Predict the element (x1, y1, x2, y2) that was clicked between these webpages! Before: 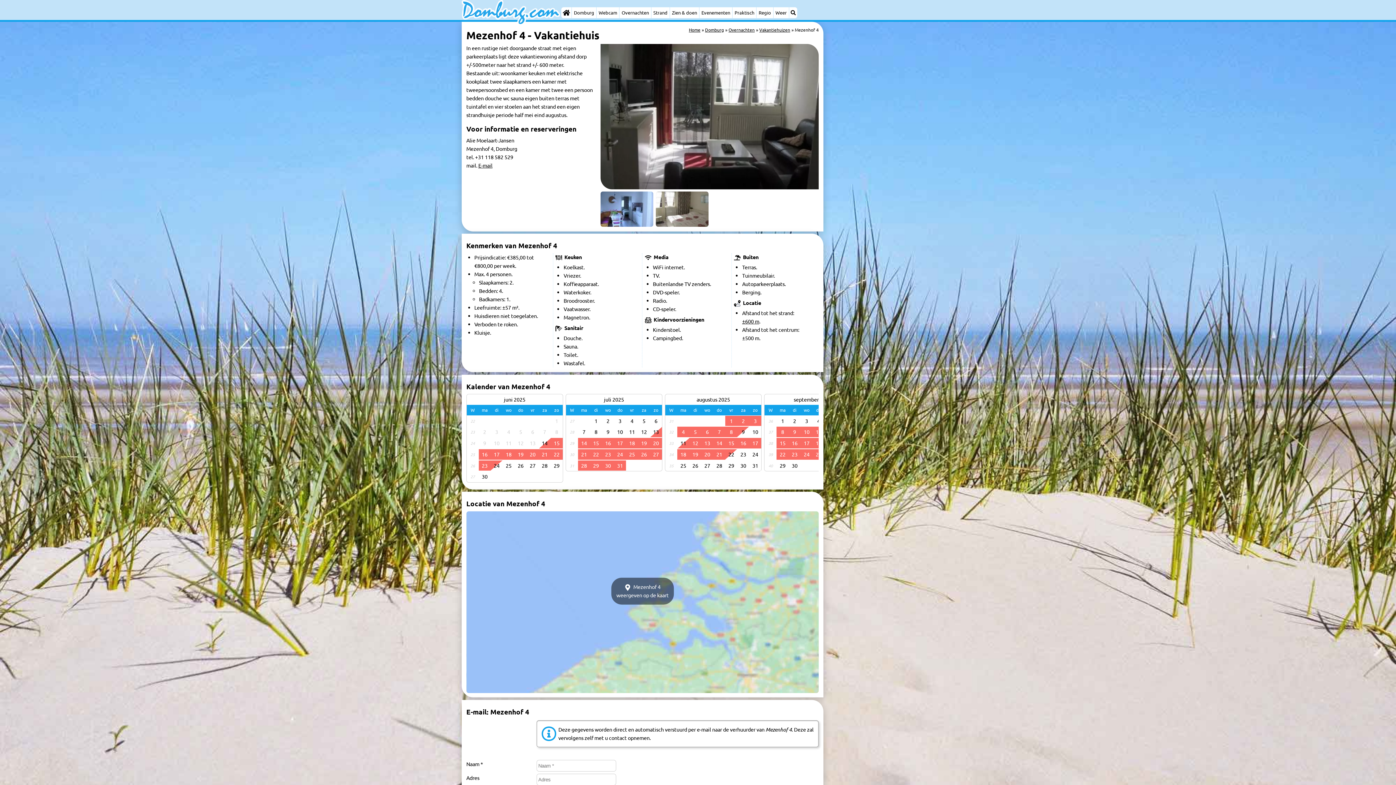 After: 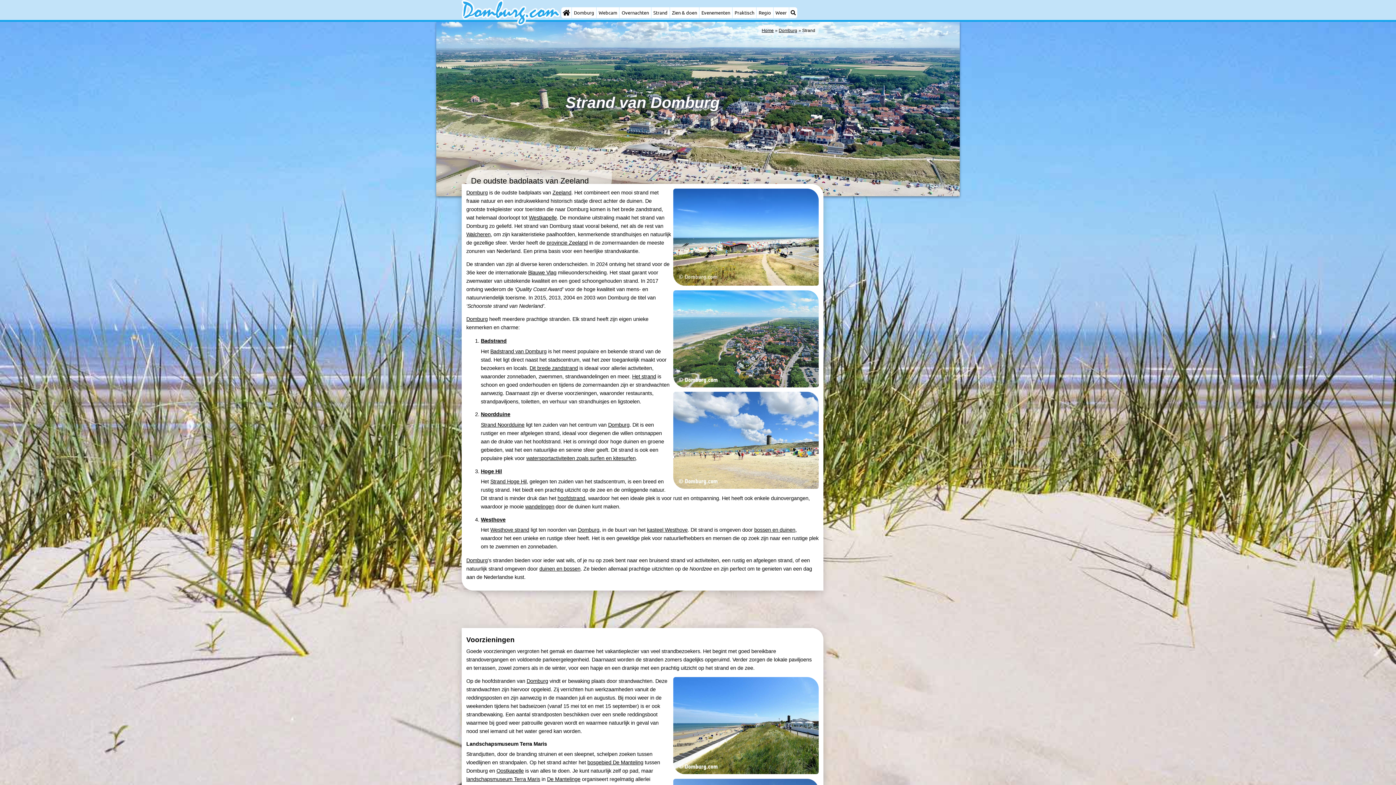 Action: bbox: (651, 7, 669, 18) label: Strand